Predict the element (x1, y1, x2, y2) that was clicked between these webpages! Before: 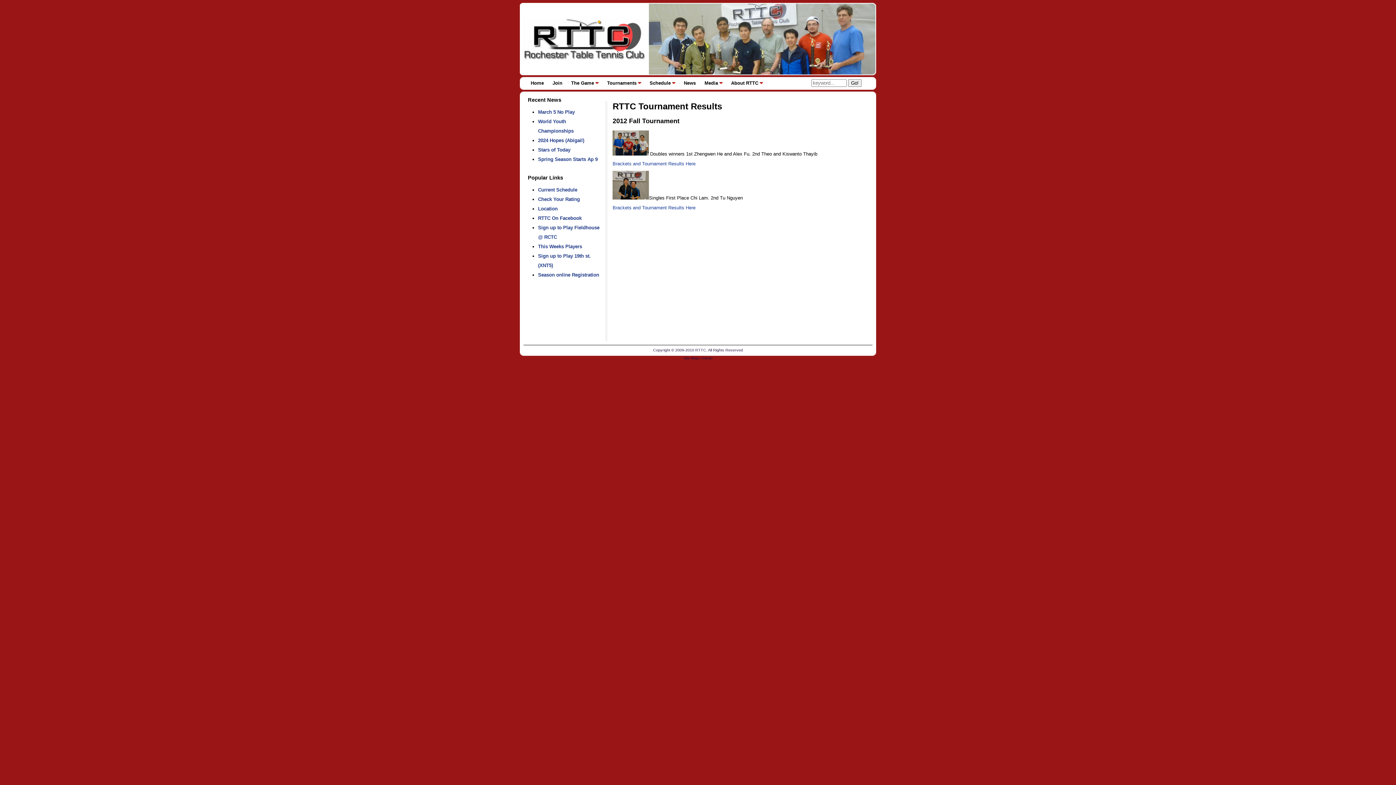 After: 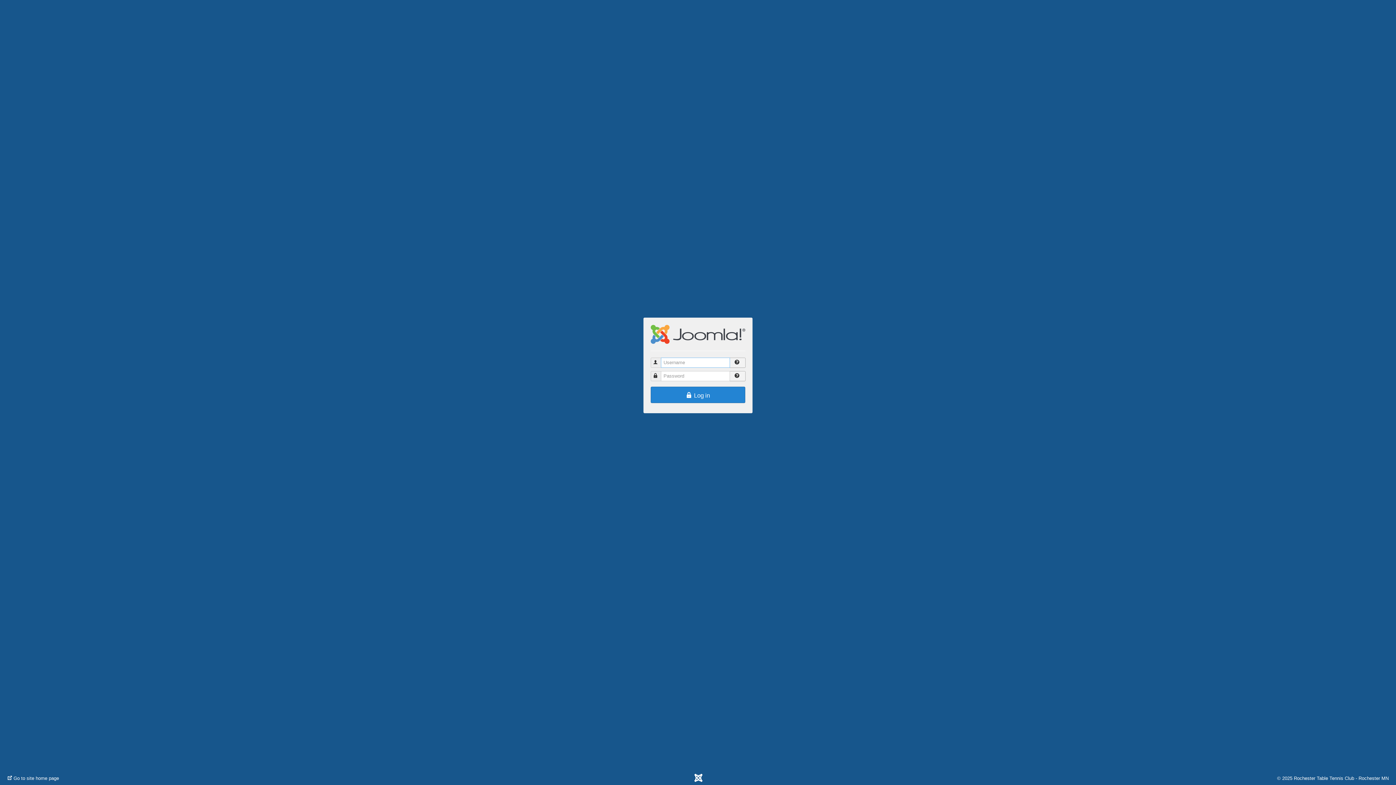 Action: bbox: (701, 356, 712, 360) label: Admin